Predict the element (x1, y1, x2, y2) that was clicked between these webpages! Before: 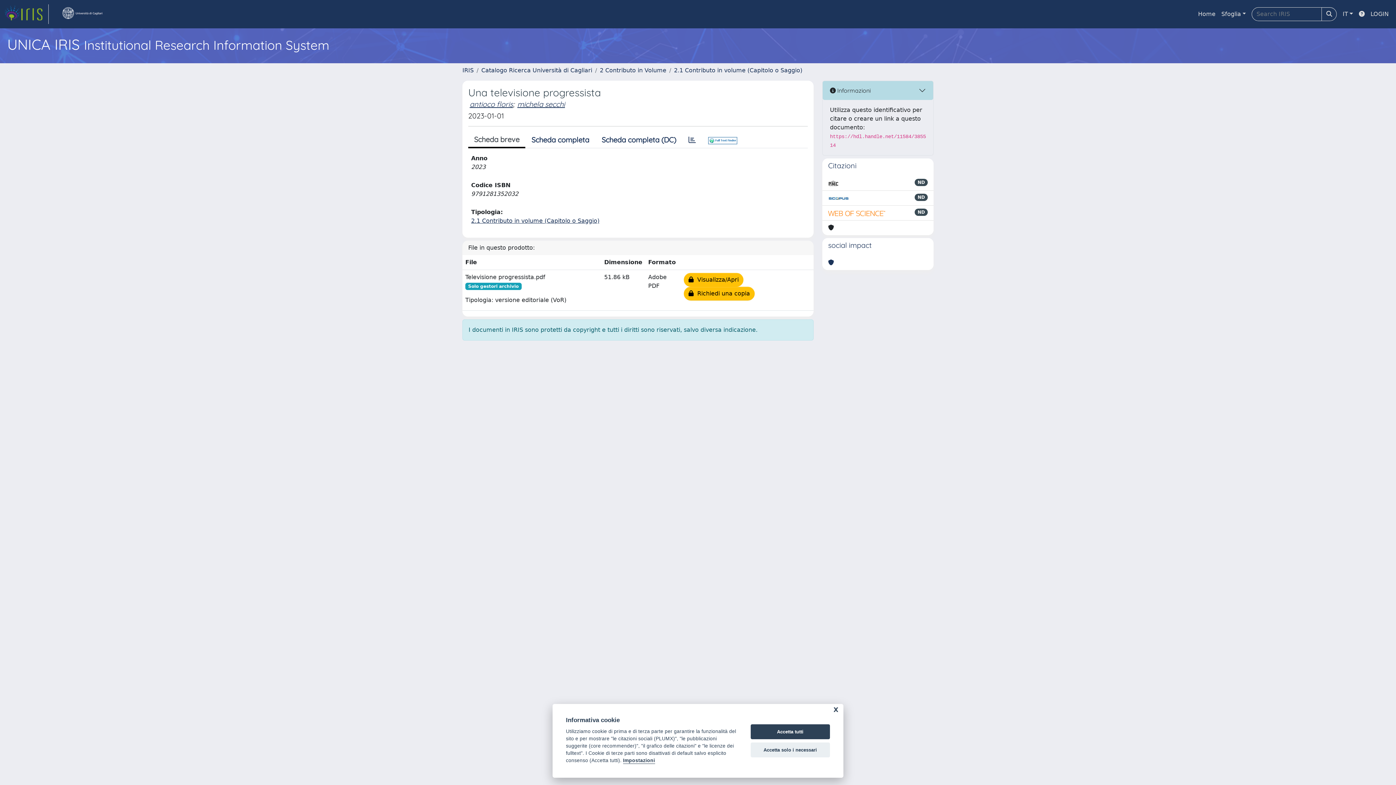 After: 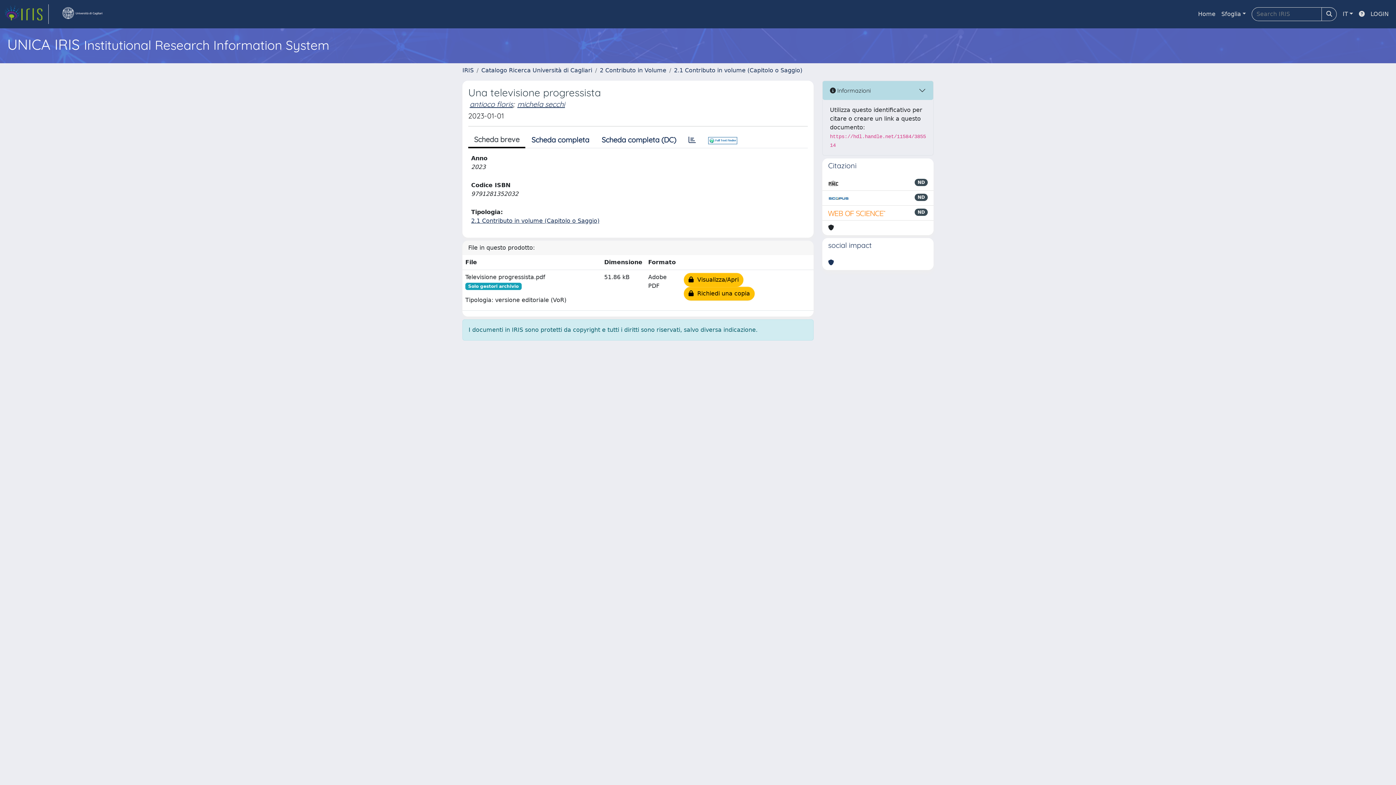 Action: bbox: (750, 742, 830, 757) label: Accetta solo i necessari